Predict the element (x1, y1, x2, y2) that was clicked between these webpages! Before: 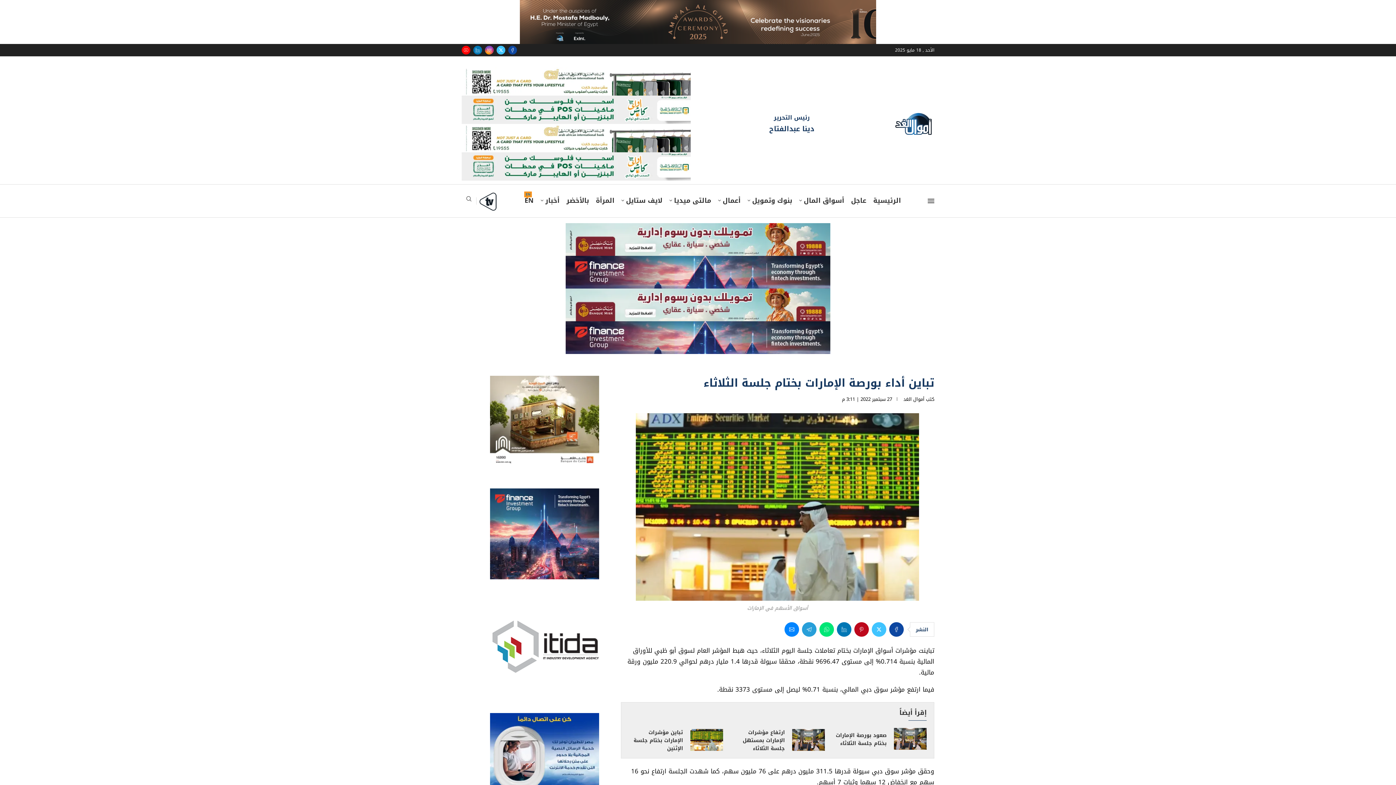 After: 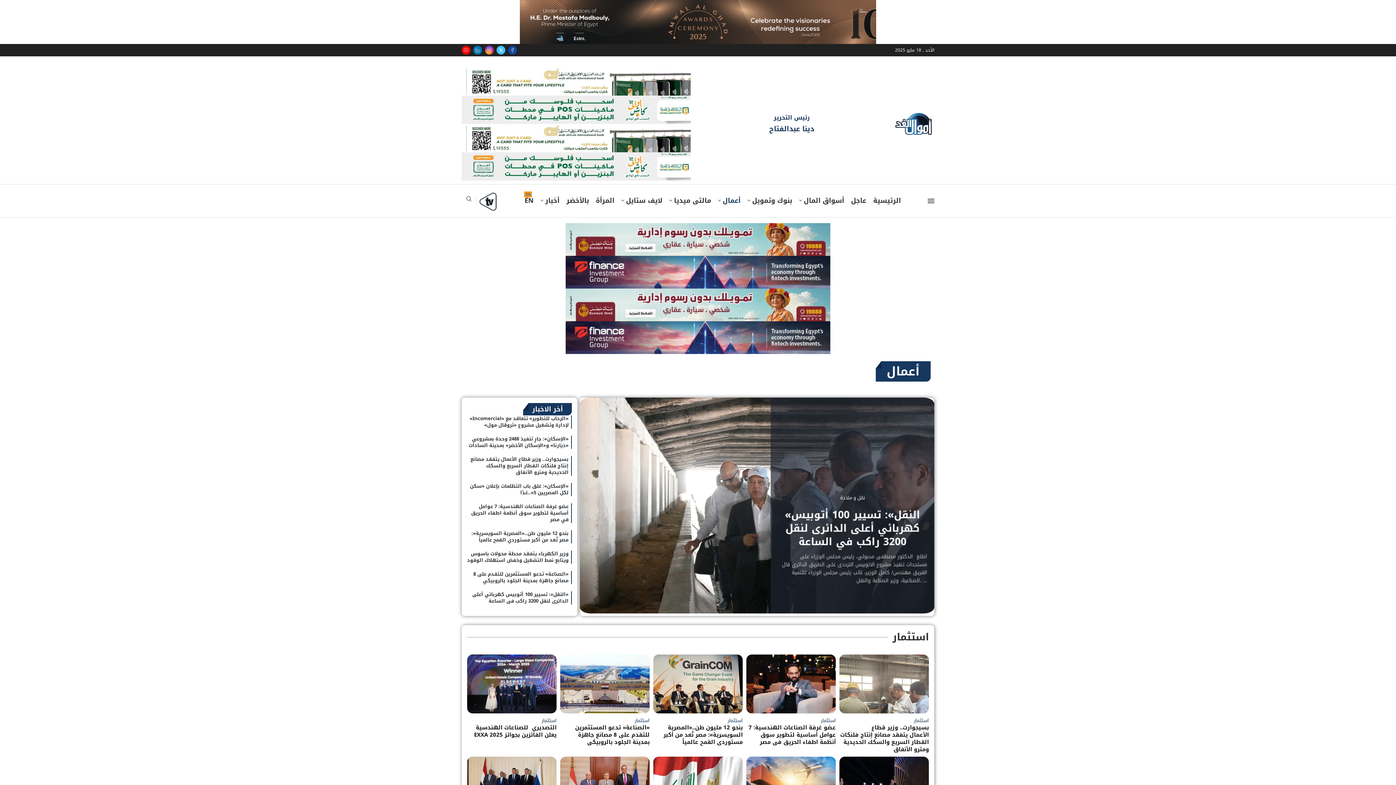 Action: label: أعمال bbox: (718, 195, 740, 206)